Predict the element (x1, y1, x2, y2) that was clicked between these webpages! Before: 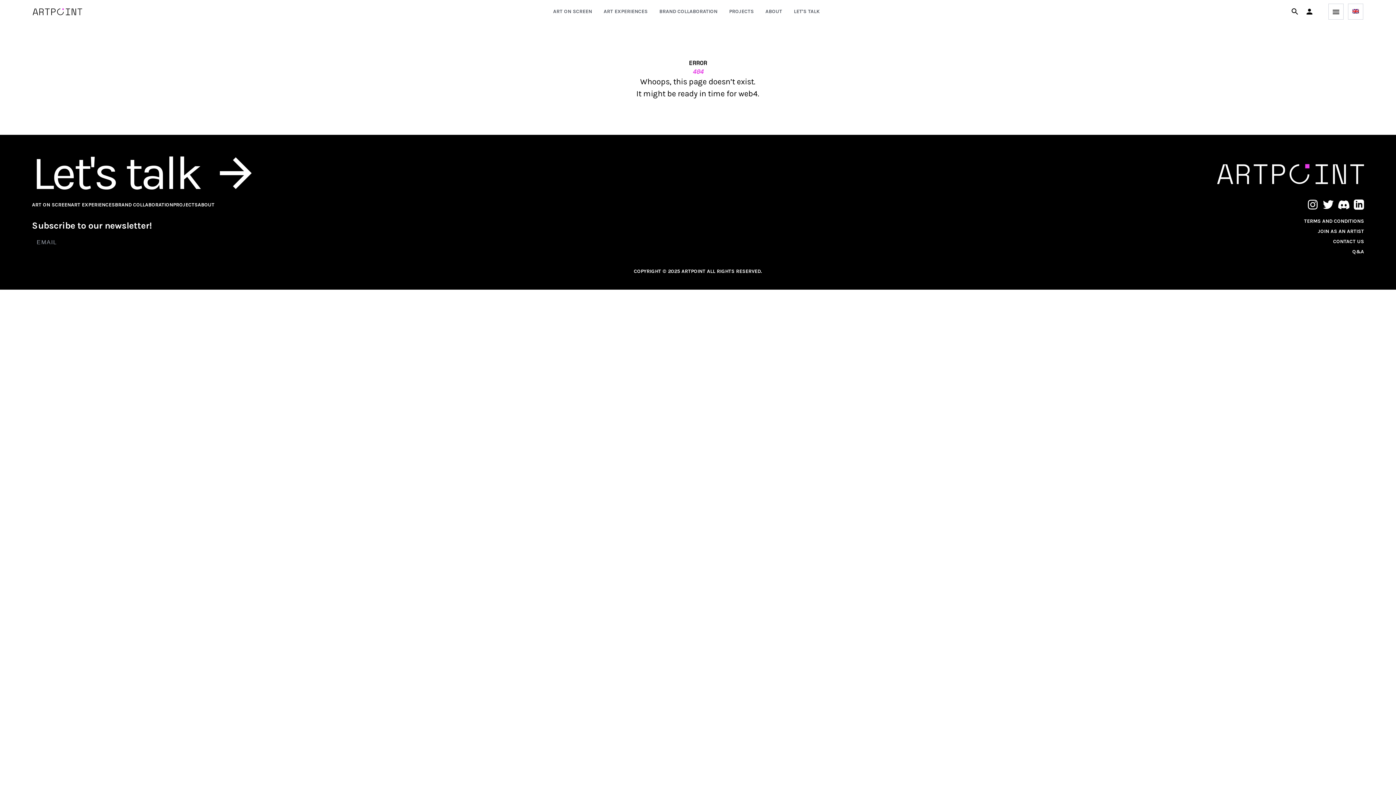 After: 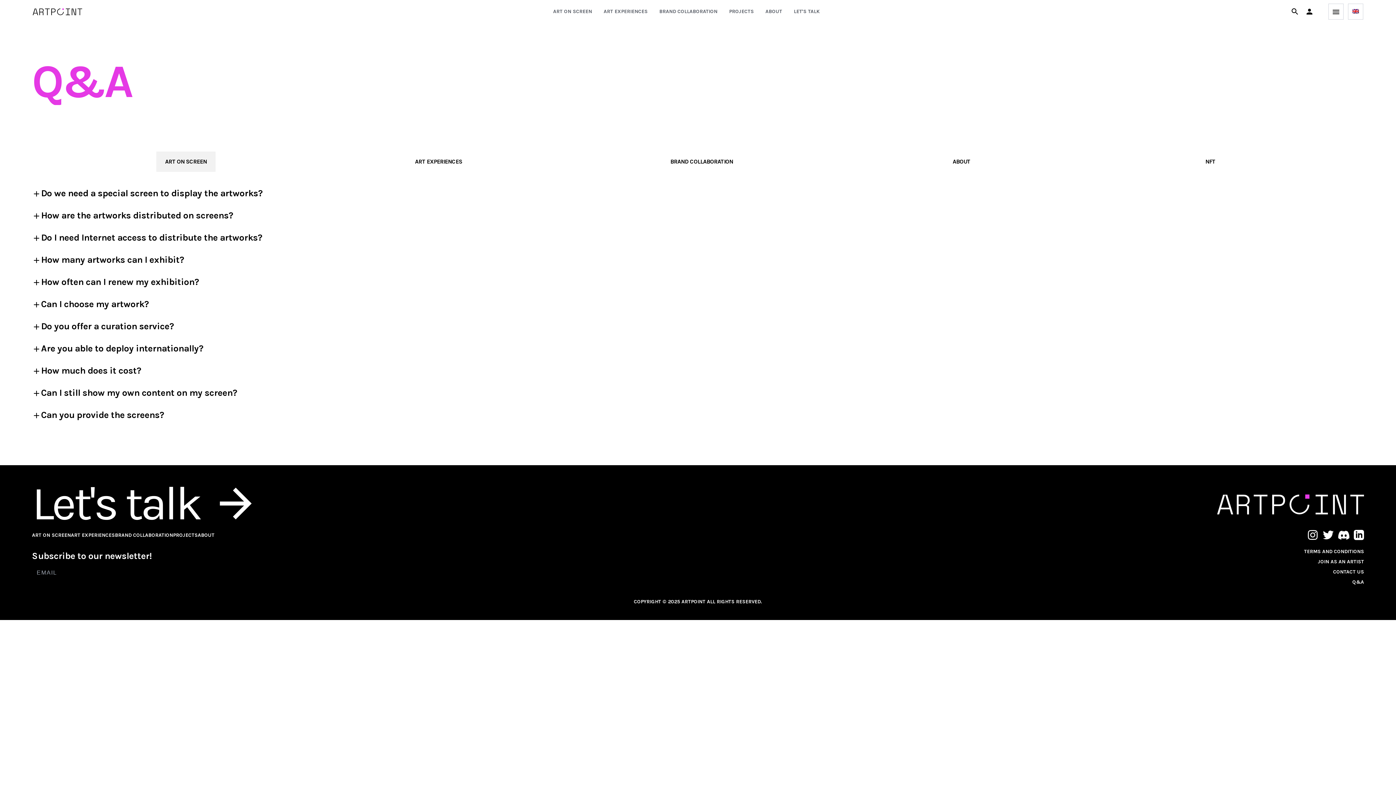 Action: label: Q&A bbox: (1352, 248, 1364, 255)